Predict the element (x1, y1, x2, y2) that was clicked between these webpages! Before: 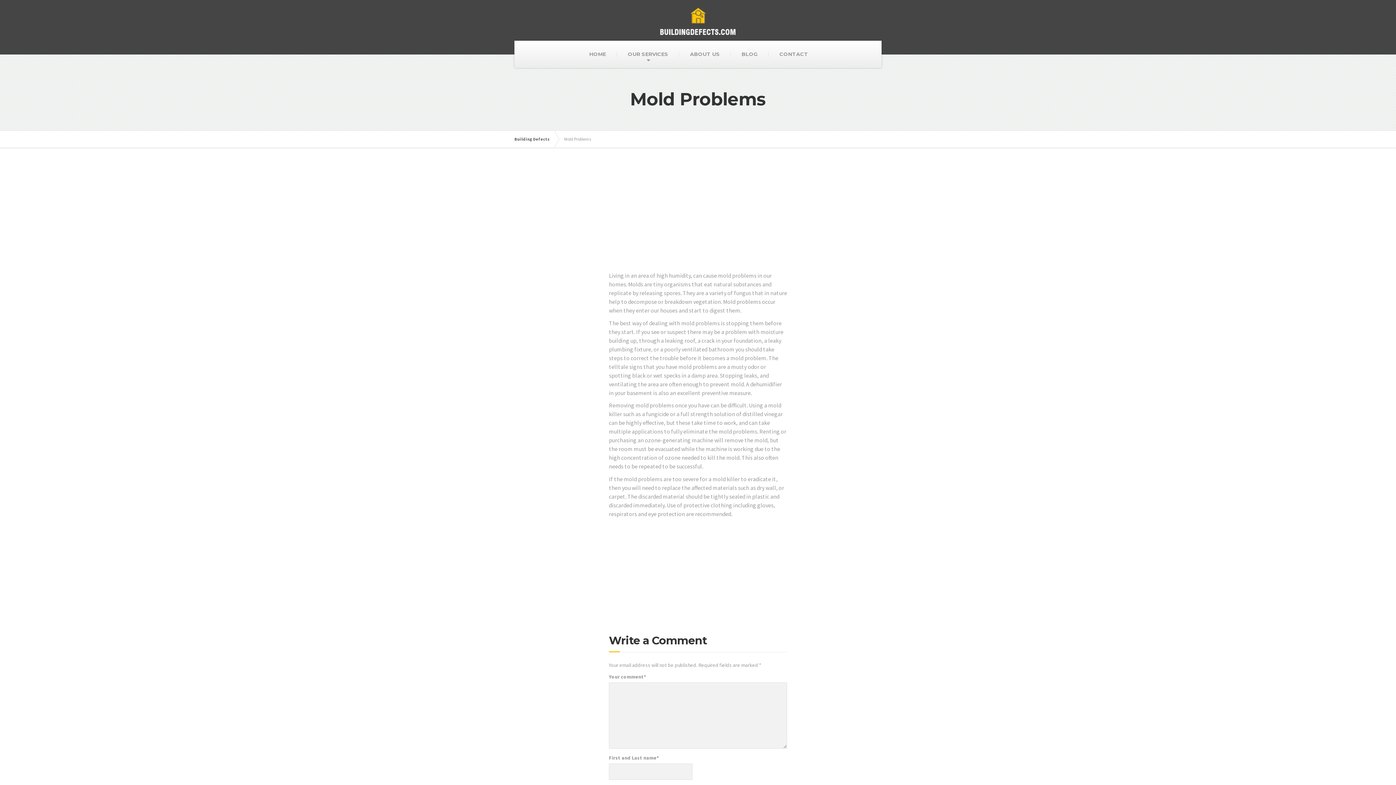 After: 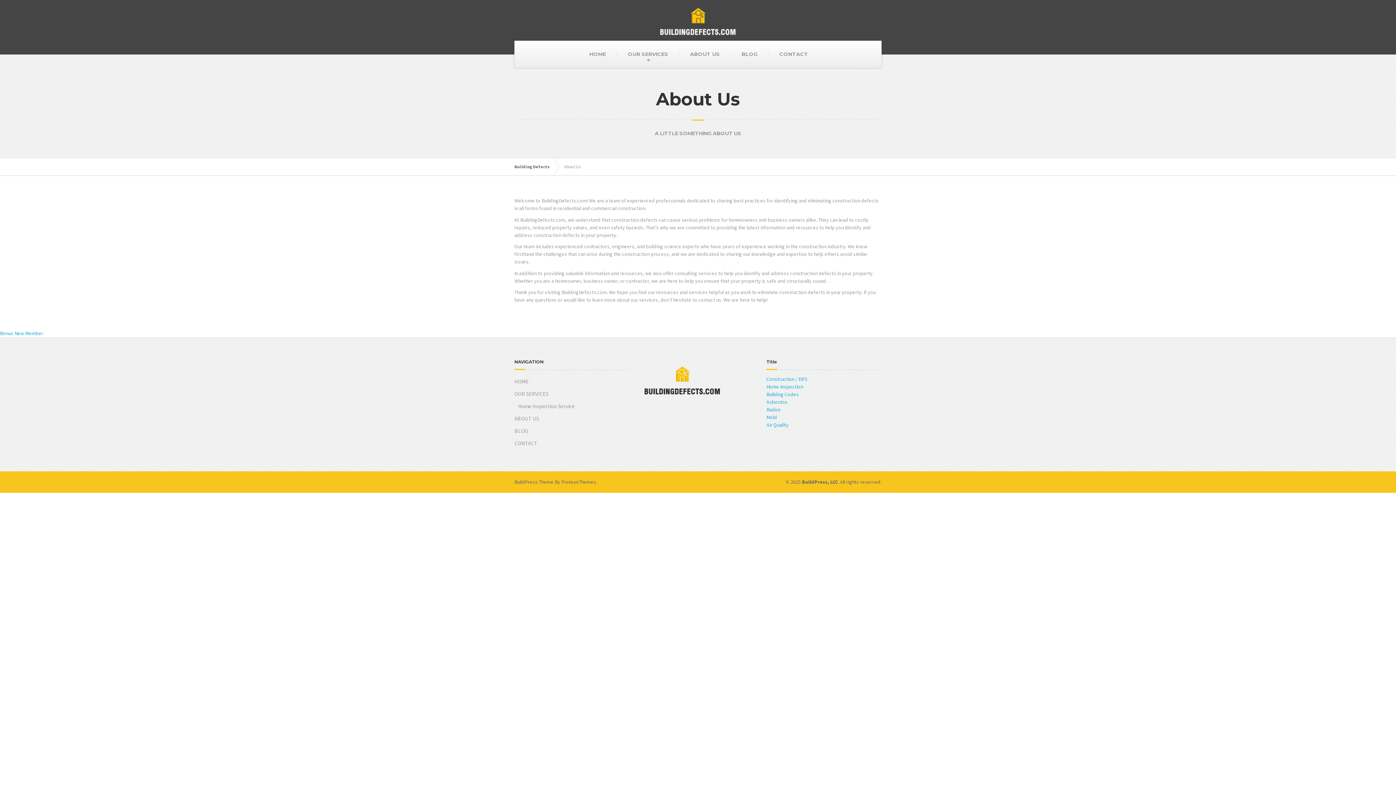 Action: bbox: (679, 40, 730, 68) label: ABOUT US